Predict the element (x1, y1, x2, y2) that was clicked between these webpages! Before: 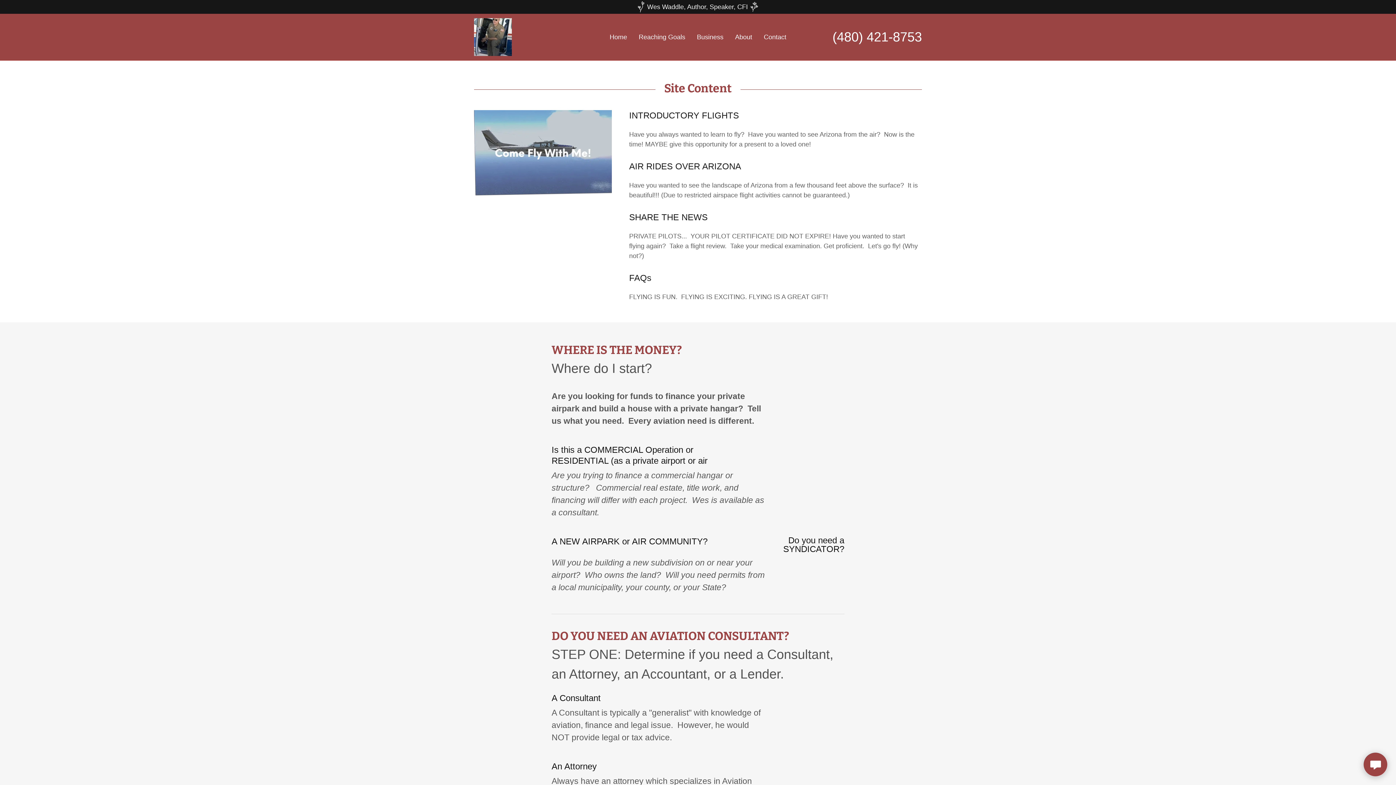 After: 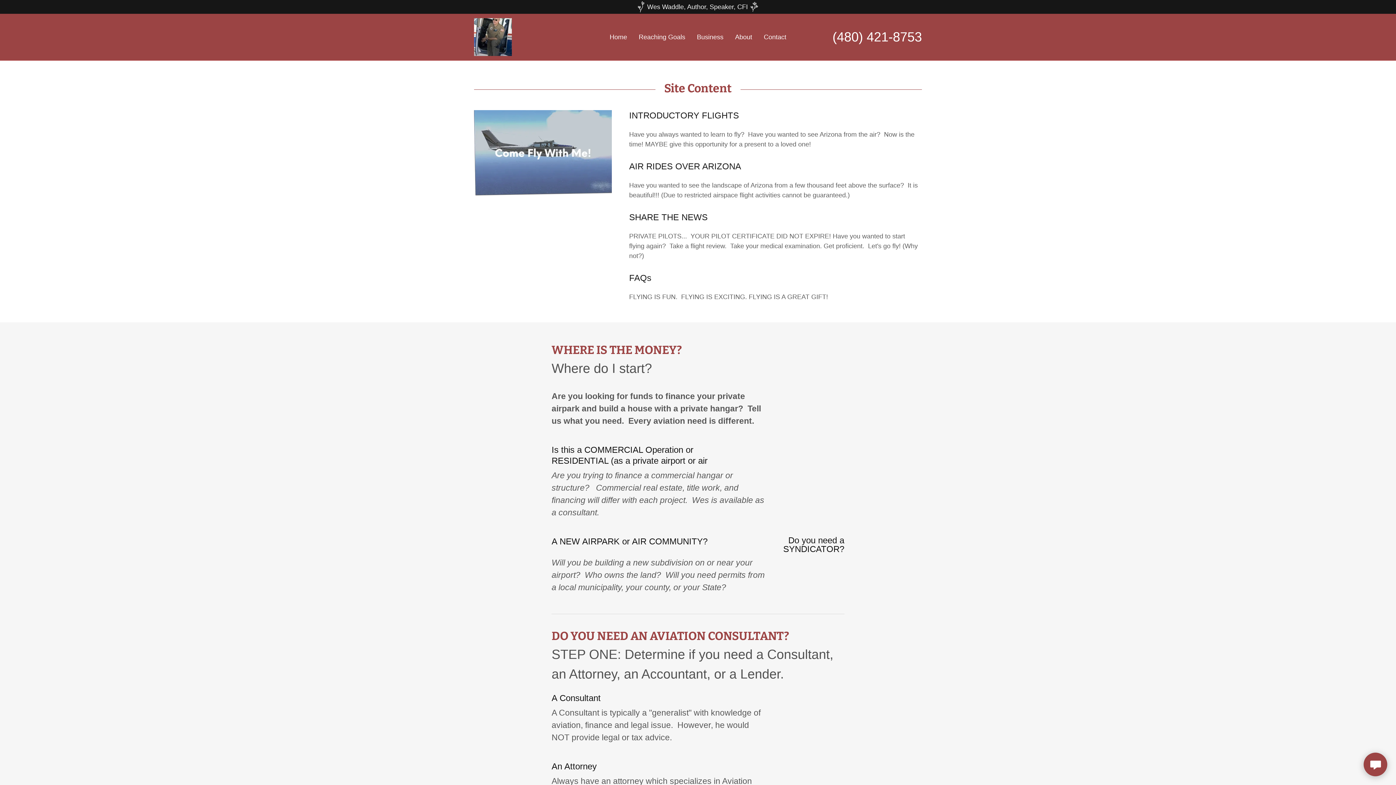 Action: label: (480) 421-8753 bbox: (832, 29, 922, 44)